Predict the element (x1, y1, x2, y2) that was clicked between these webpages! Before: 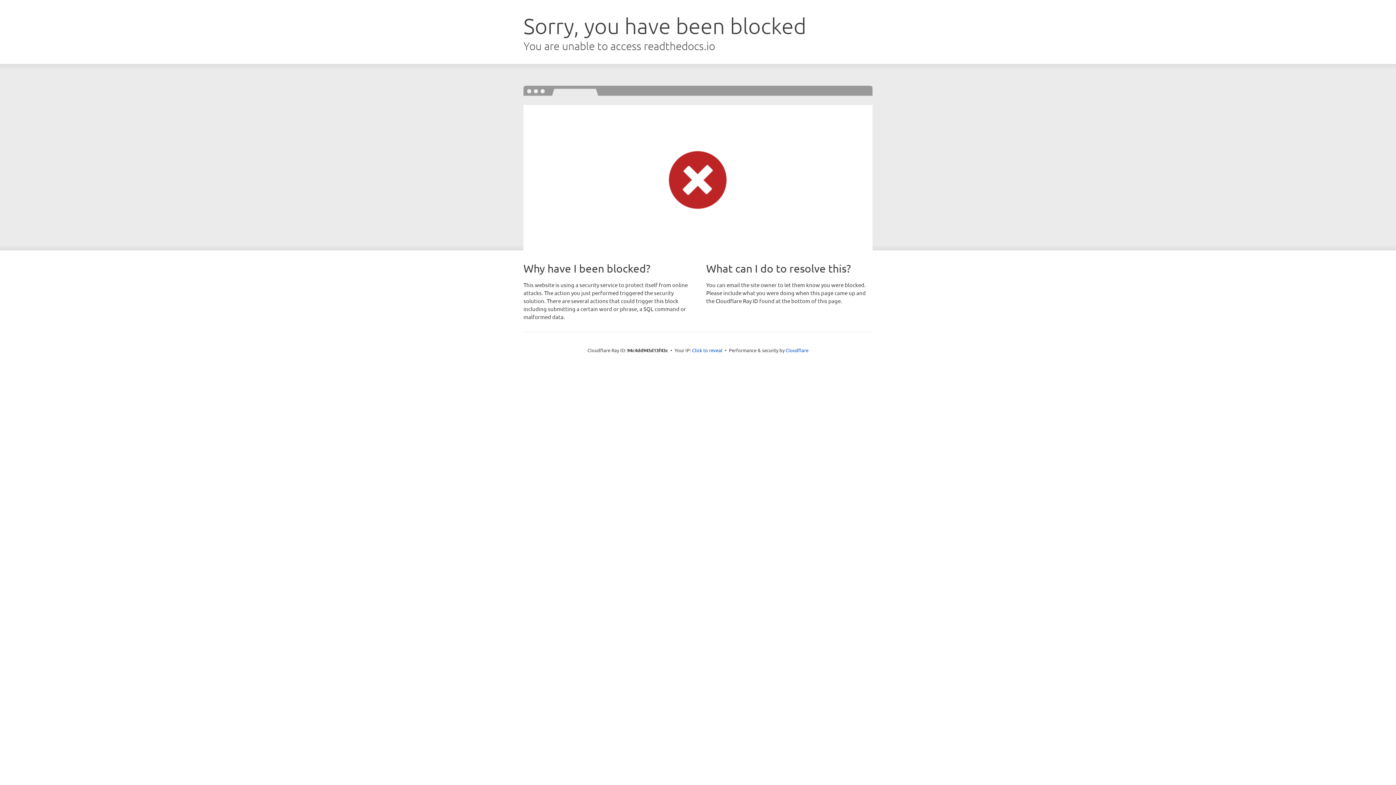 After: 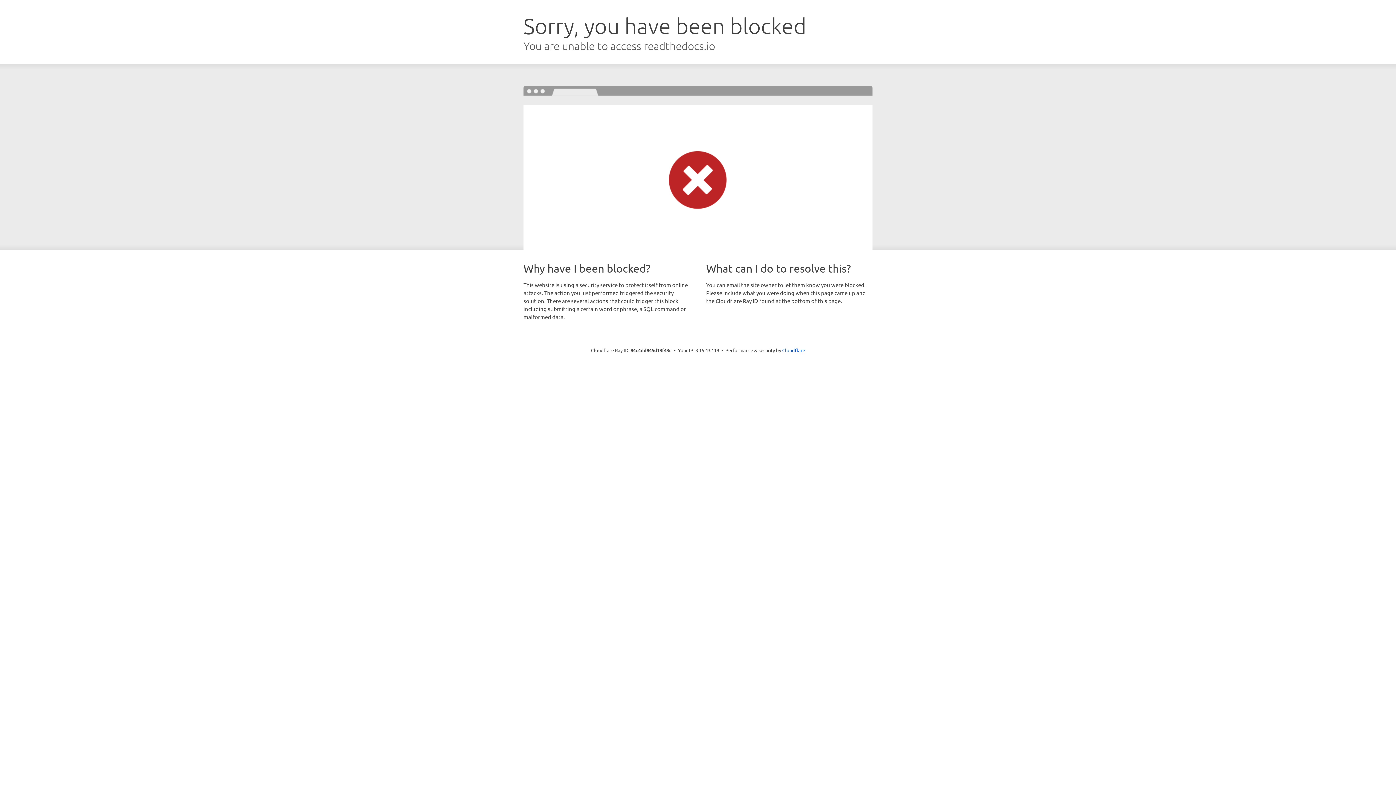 Action: label: Click to reveal bbox: (692, 346, 722, 353)